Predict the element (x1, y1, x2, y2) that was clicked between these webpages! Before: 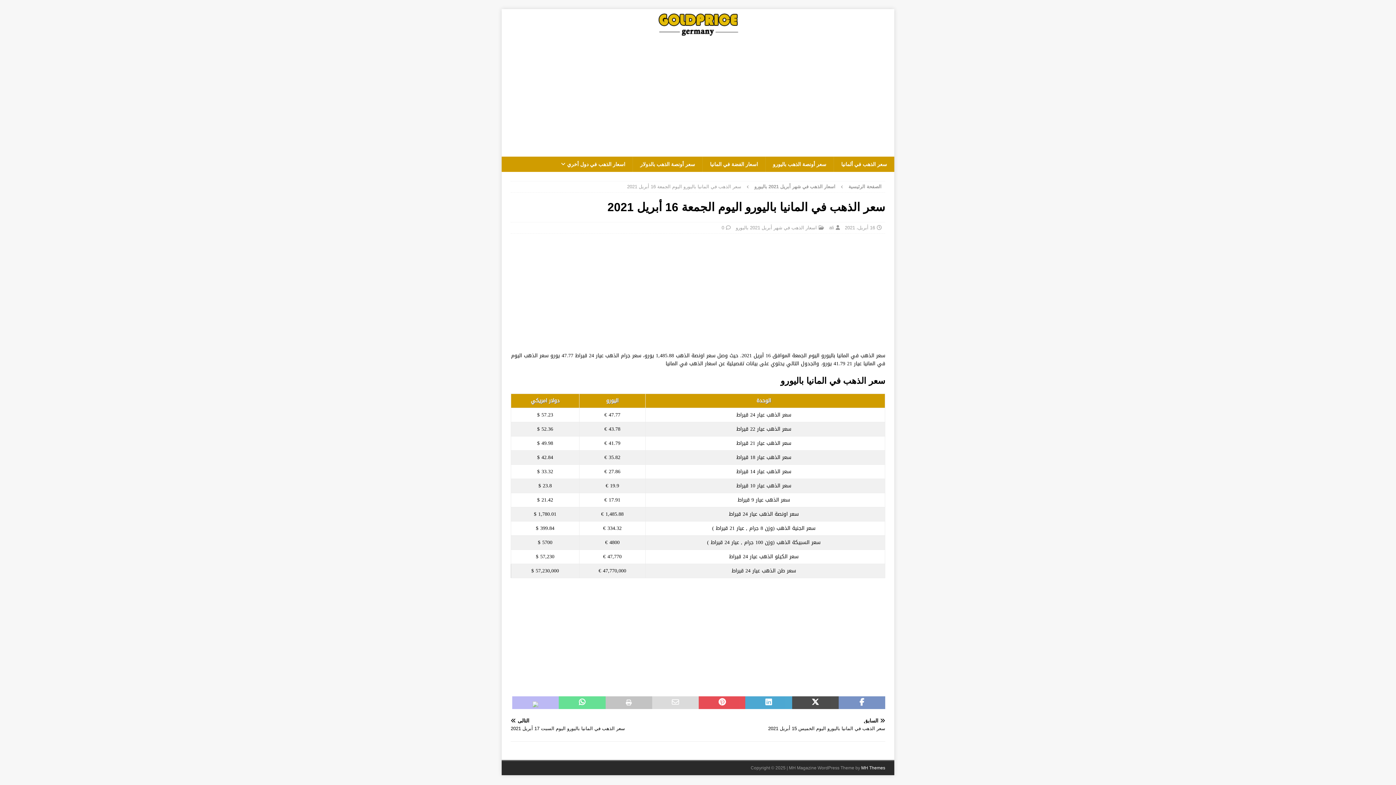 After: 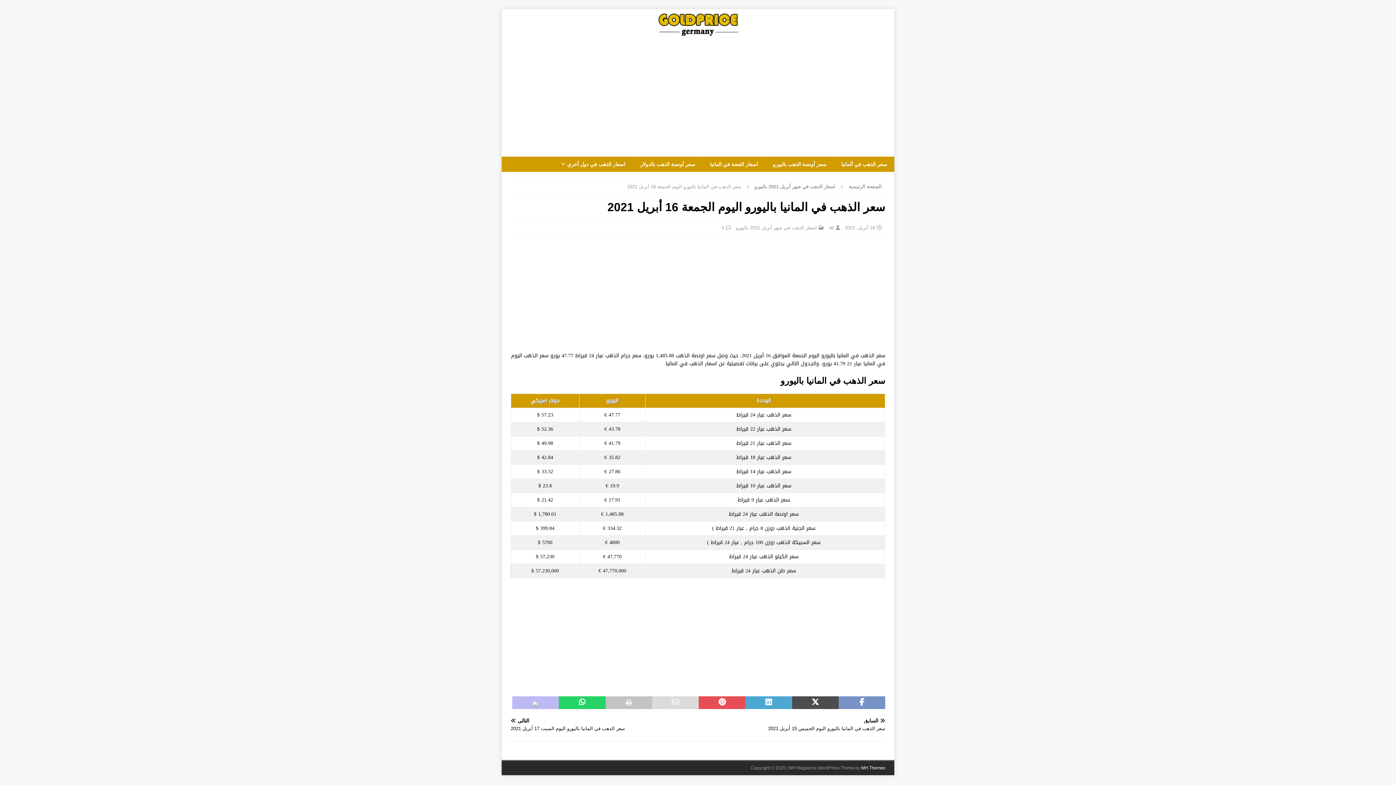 Action: bbox: (559, 696, 605, 709)